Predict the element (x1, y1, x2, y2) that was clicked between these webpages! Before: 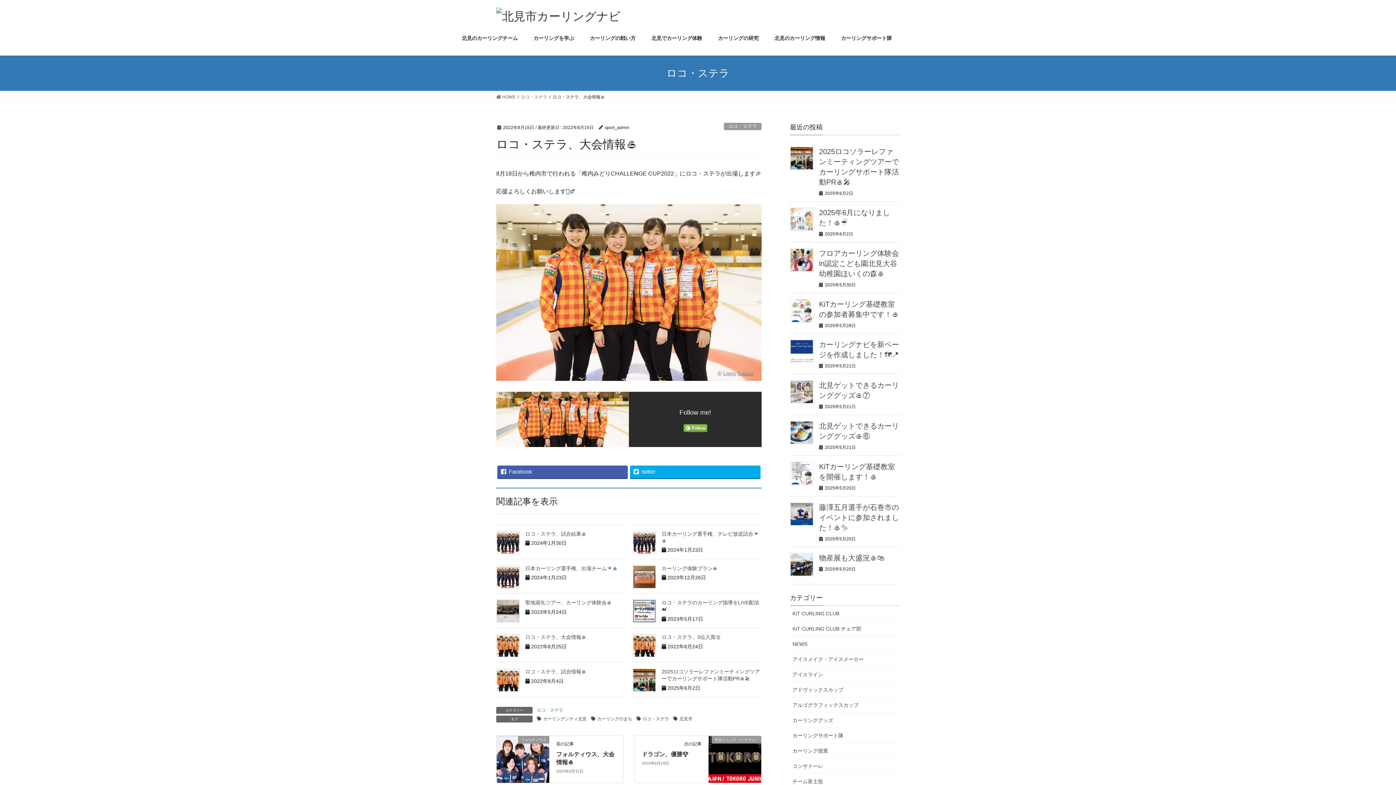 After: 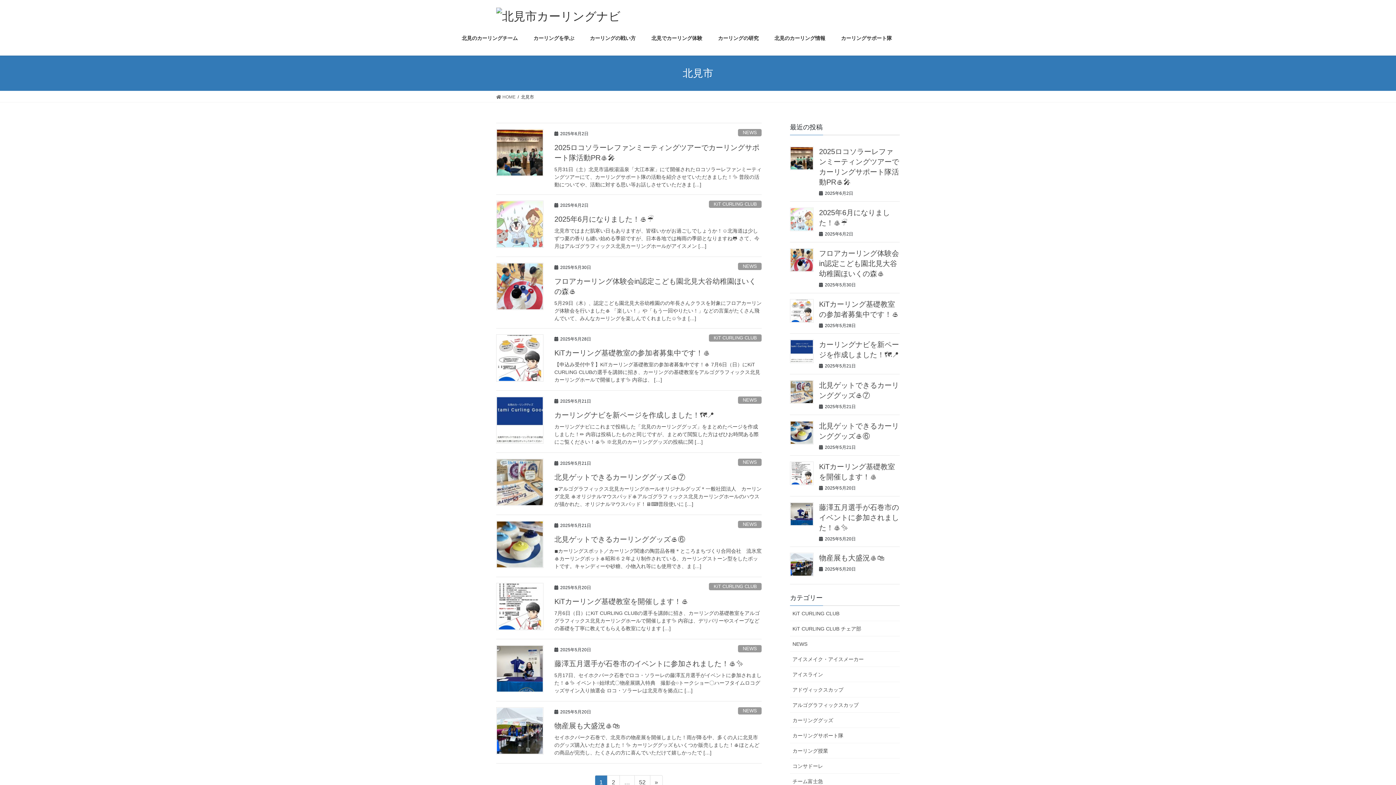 Action: bbox: (672, 715, 693, 722) label: 北見市